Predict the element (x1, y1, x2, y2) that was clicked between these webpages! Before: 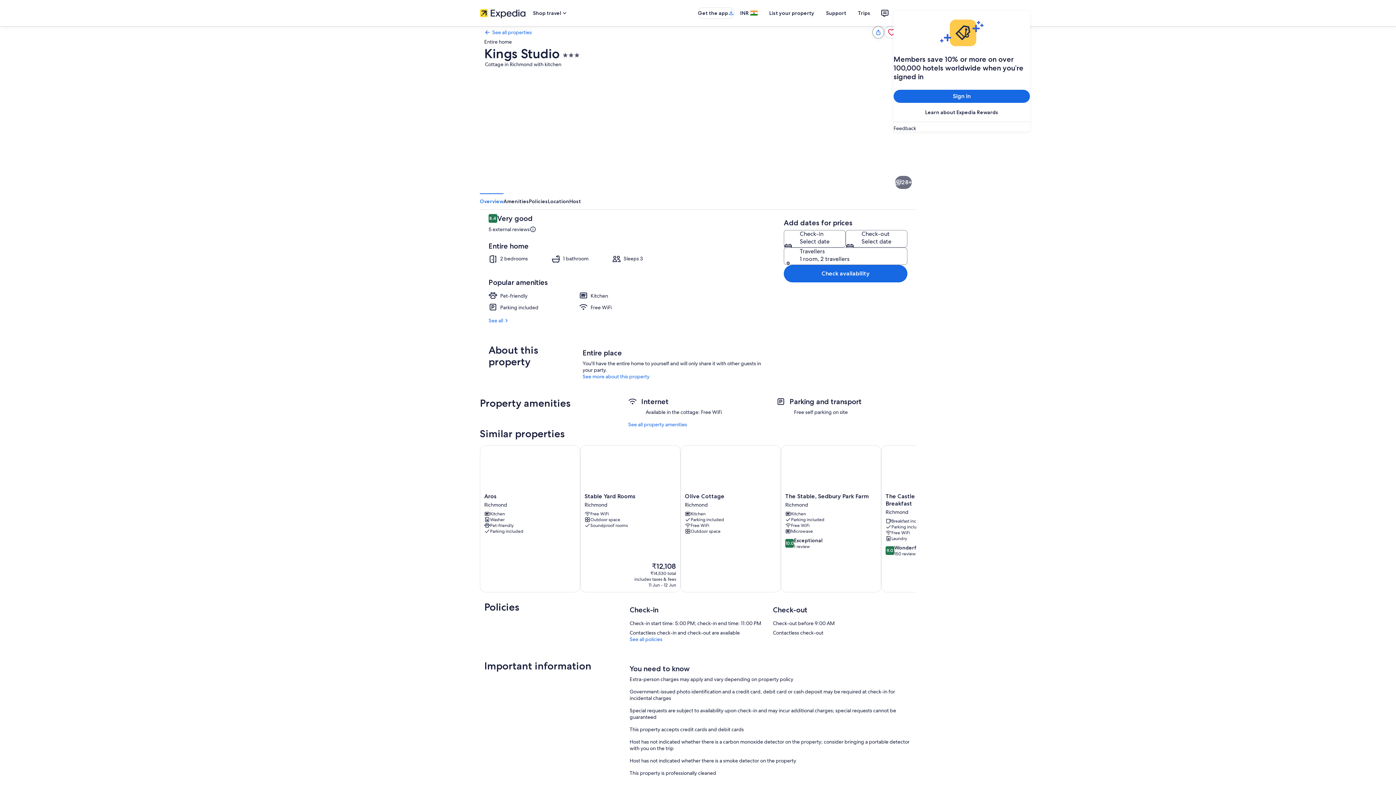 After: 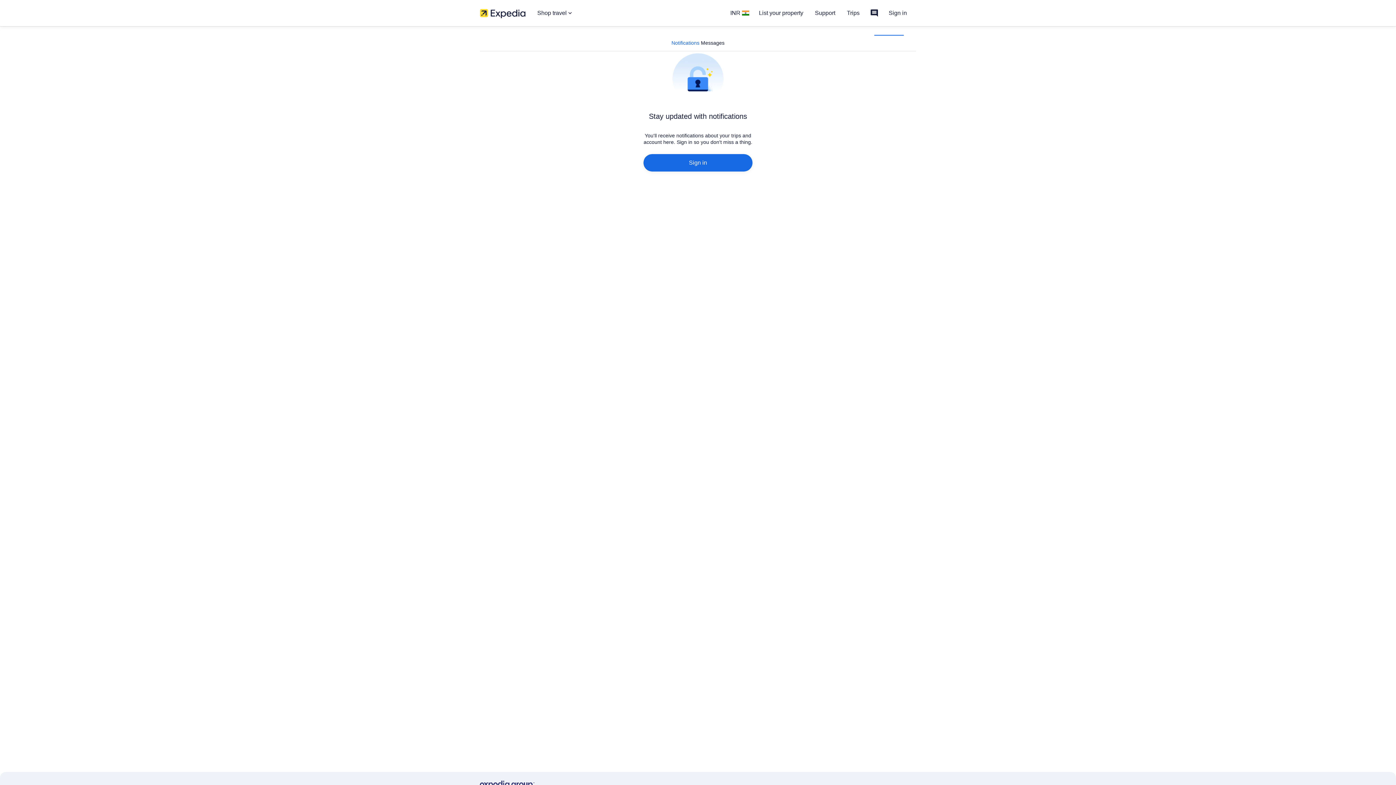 Action: bbox: (876, 4, 893, 21)